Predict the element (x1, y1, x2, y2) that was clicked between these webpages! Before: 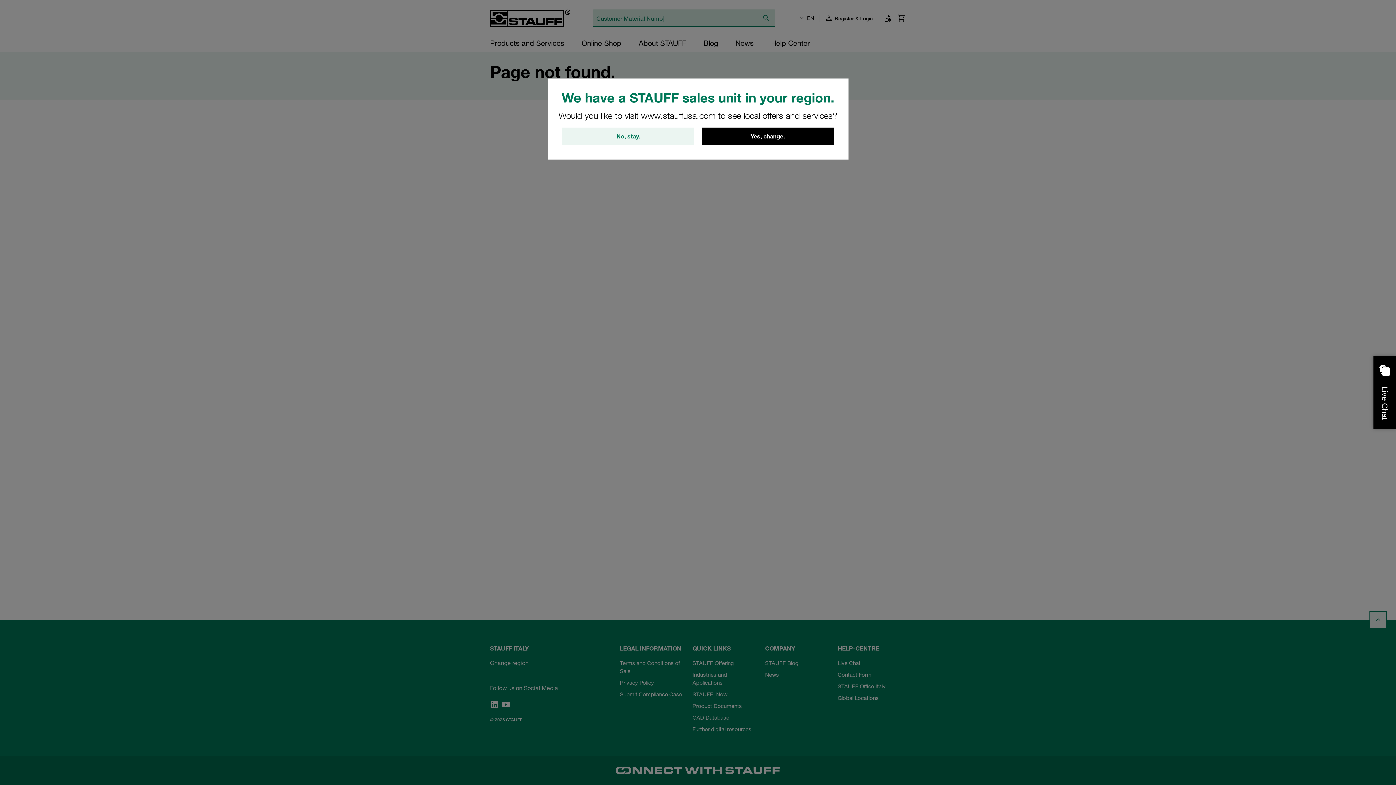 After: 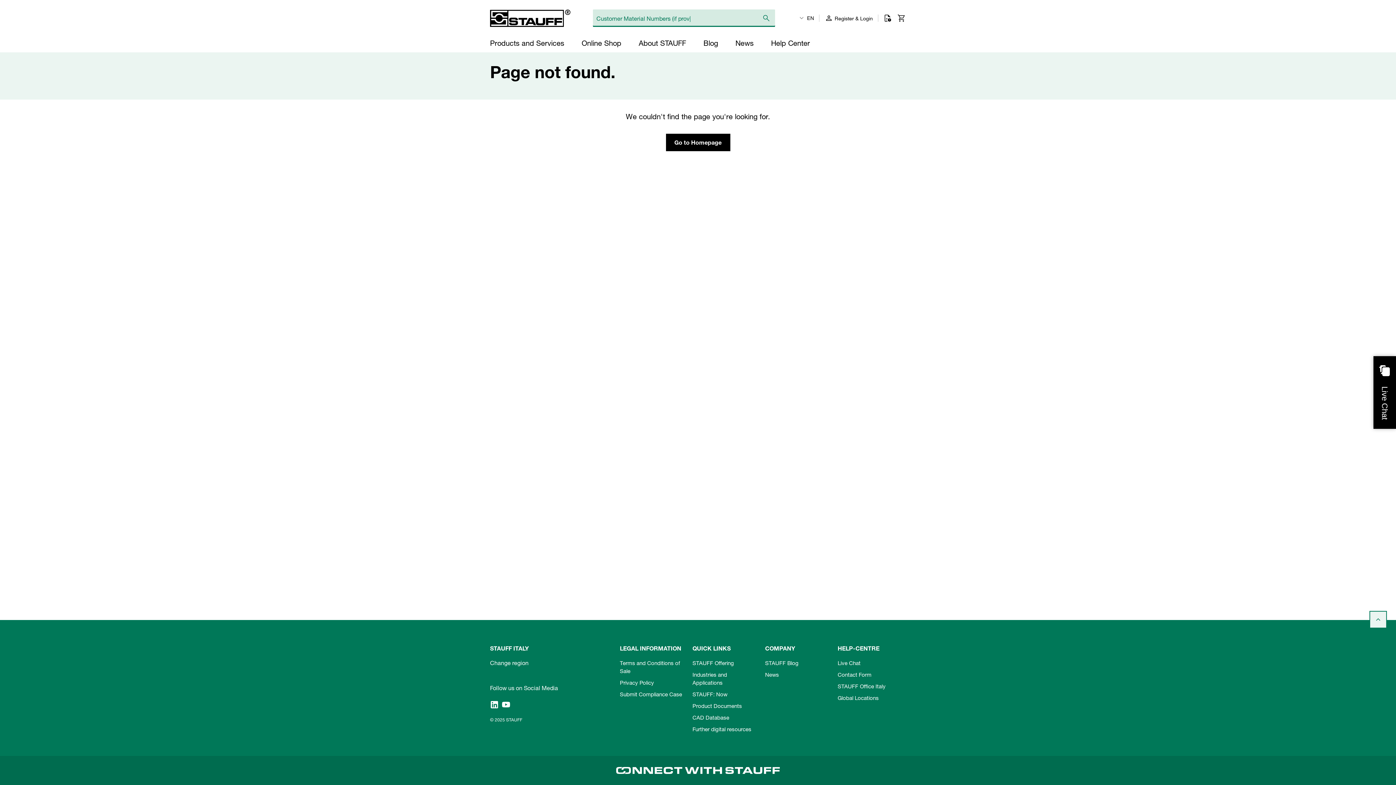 Action: bbox: (562, 127, 694, 145) label: No, stay.